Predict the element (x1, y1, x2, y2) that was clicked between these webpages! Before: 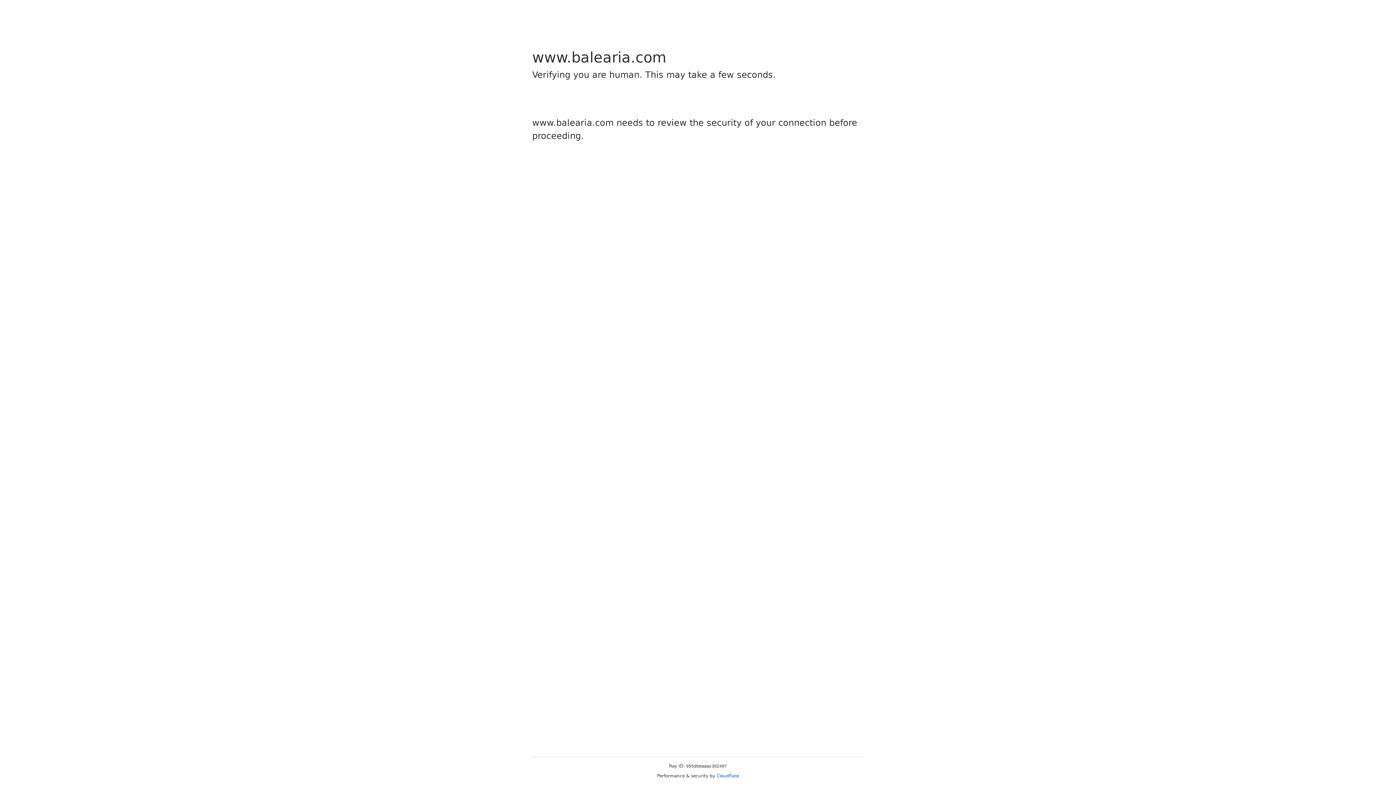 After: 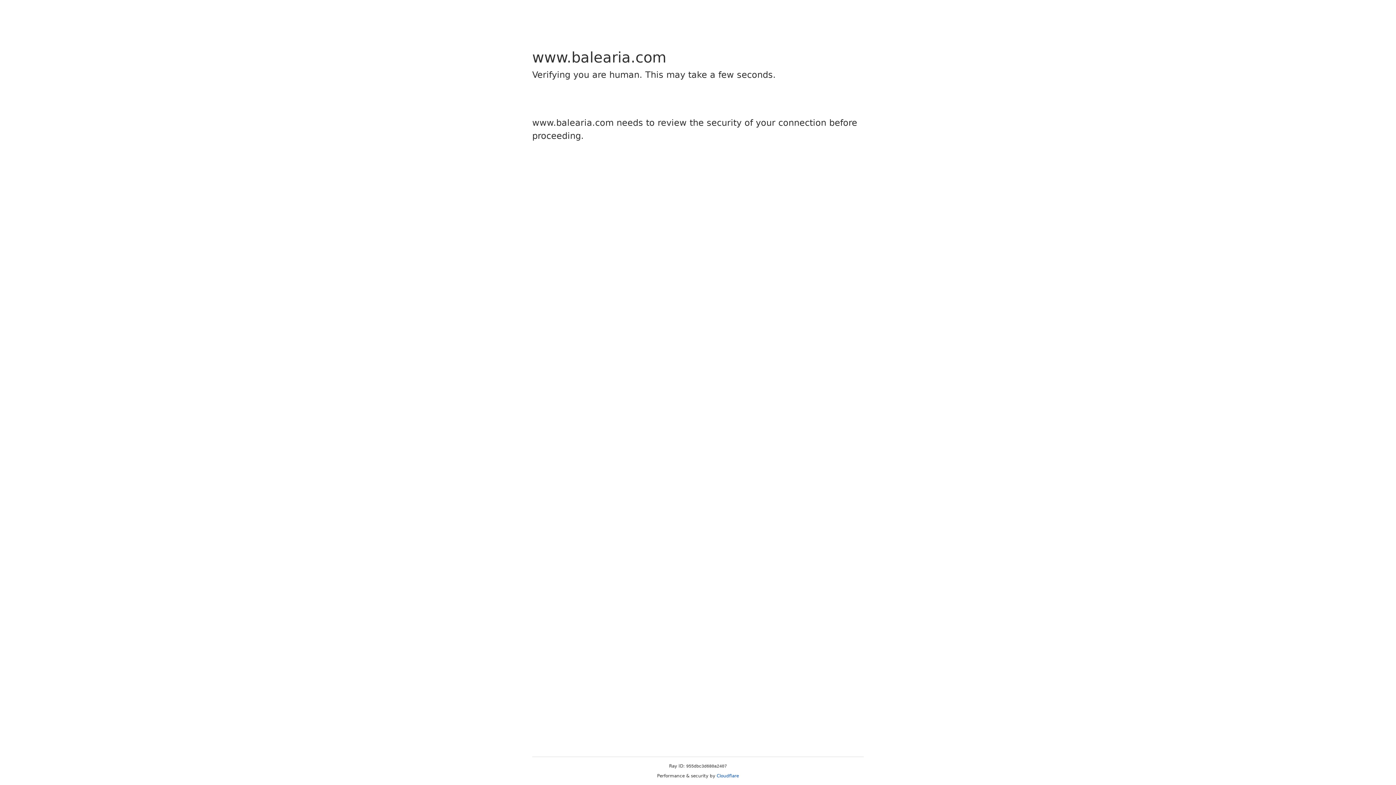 Action: label: Cloudflare bbox: (716, 773, 739, 778)